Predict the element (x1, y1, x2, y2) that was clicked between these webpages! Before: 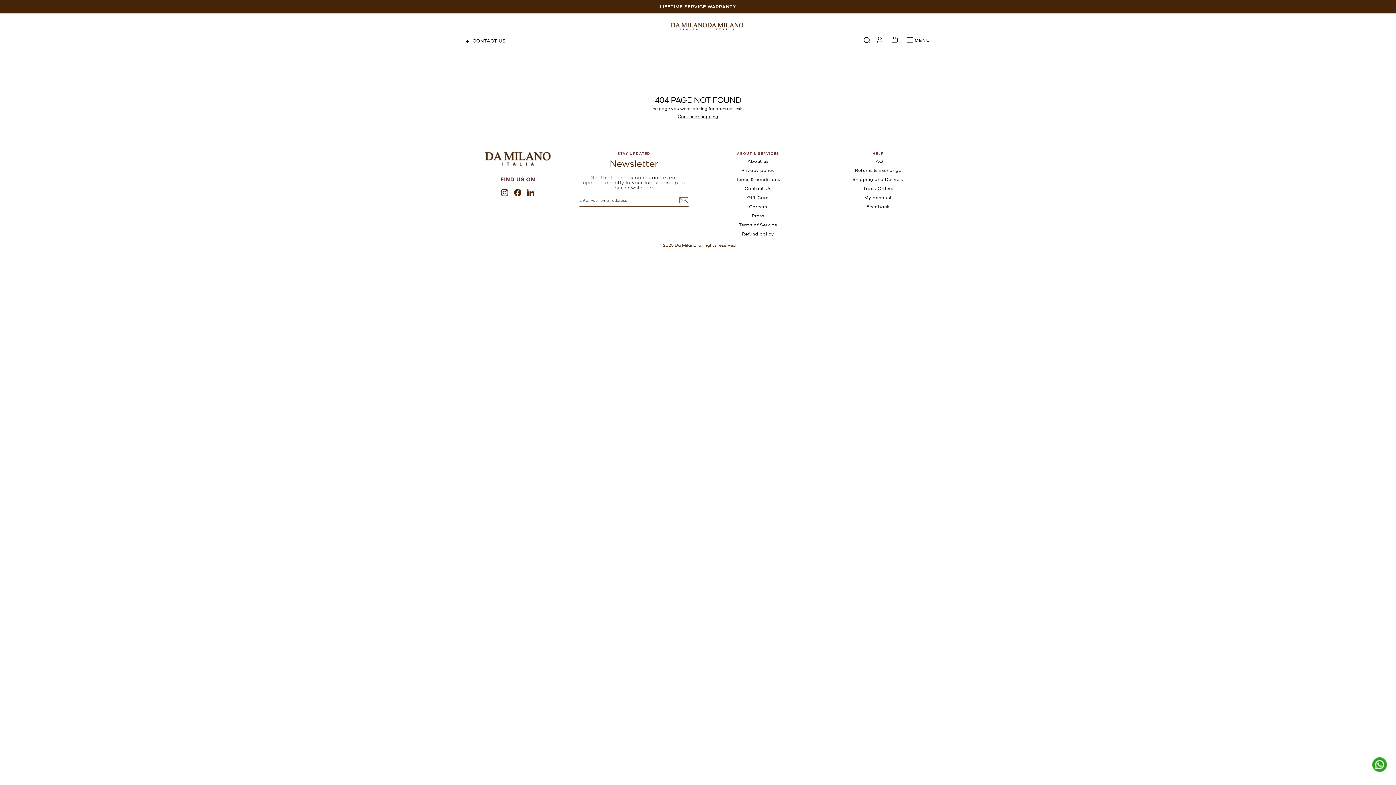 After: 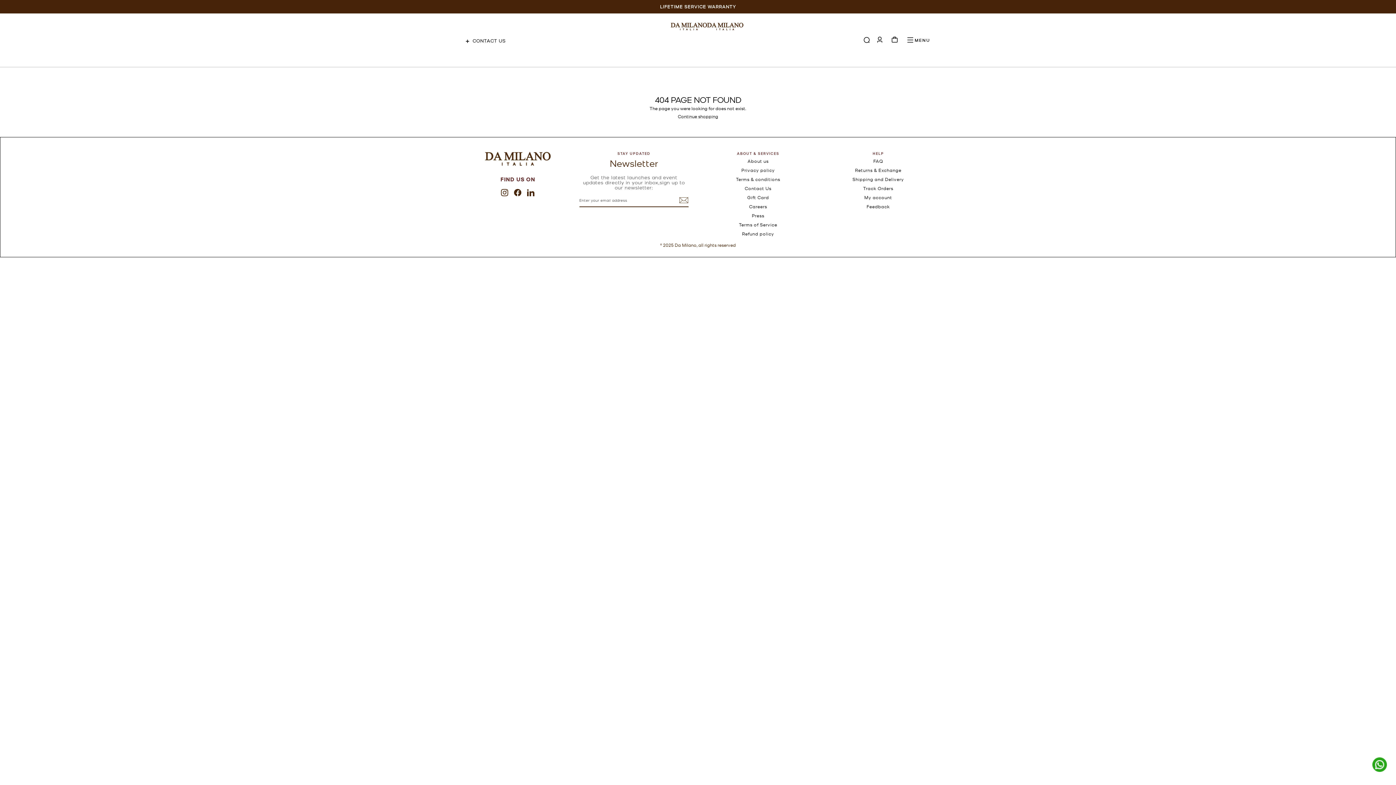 Action: label: Instagram bbox: (501, 189, 508, 196)